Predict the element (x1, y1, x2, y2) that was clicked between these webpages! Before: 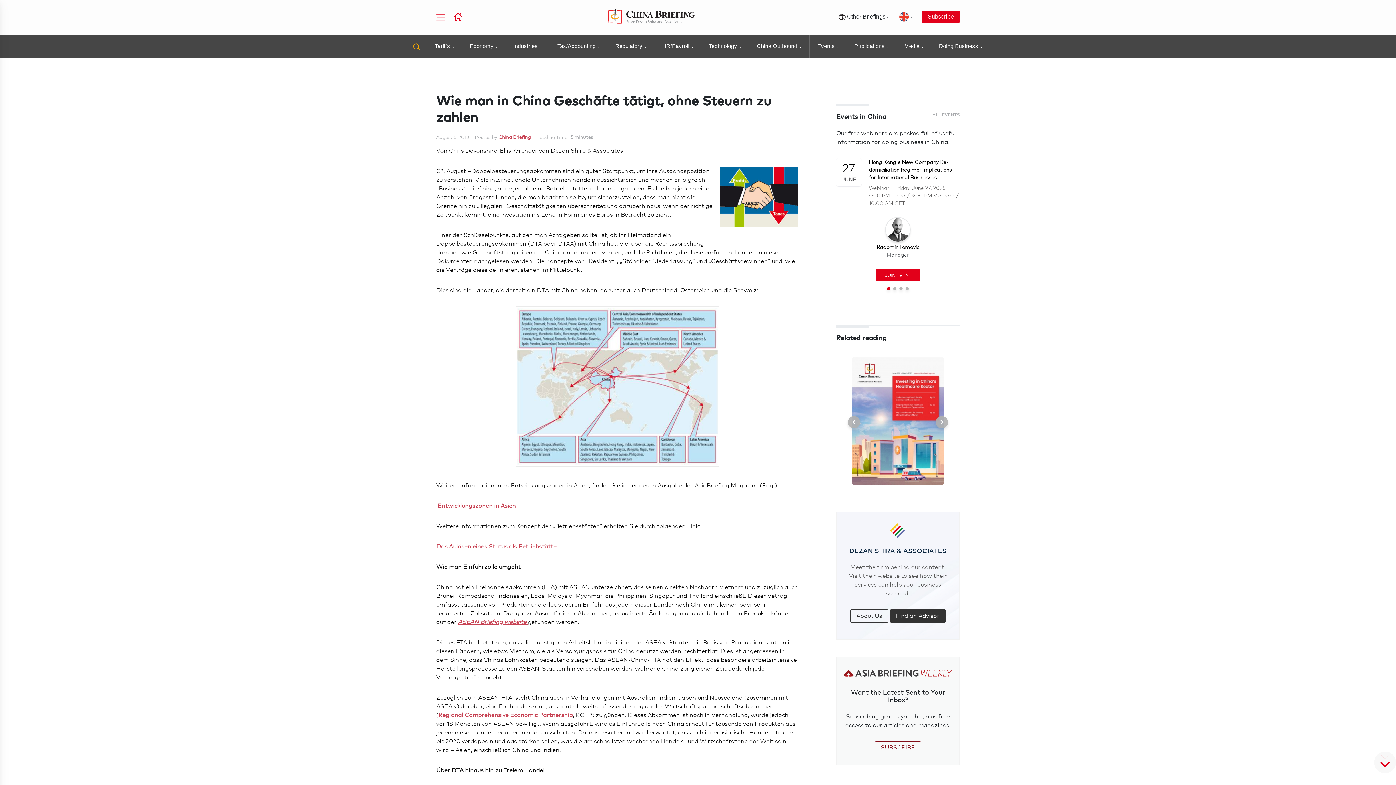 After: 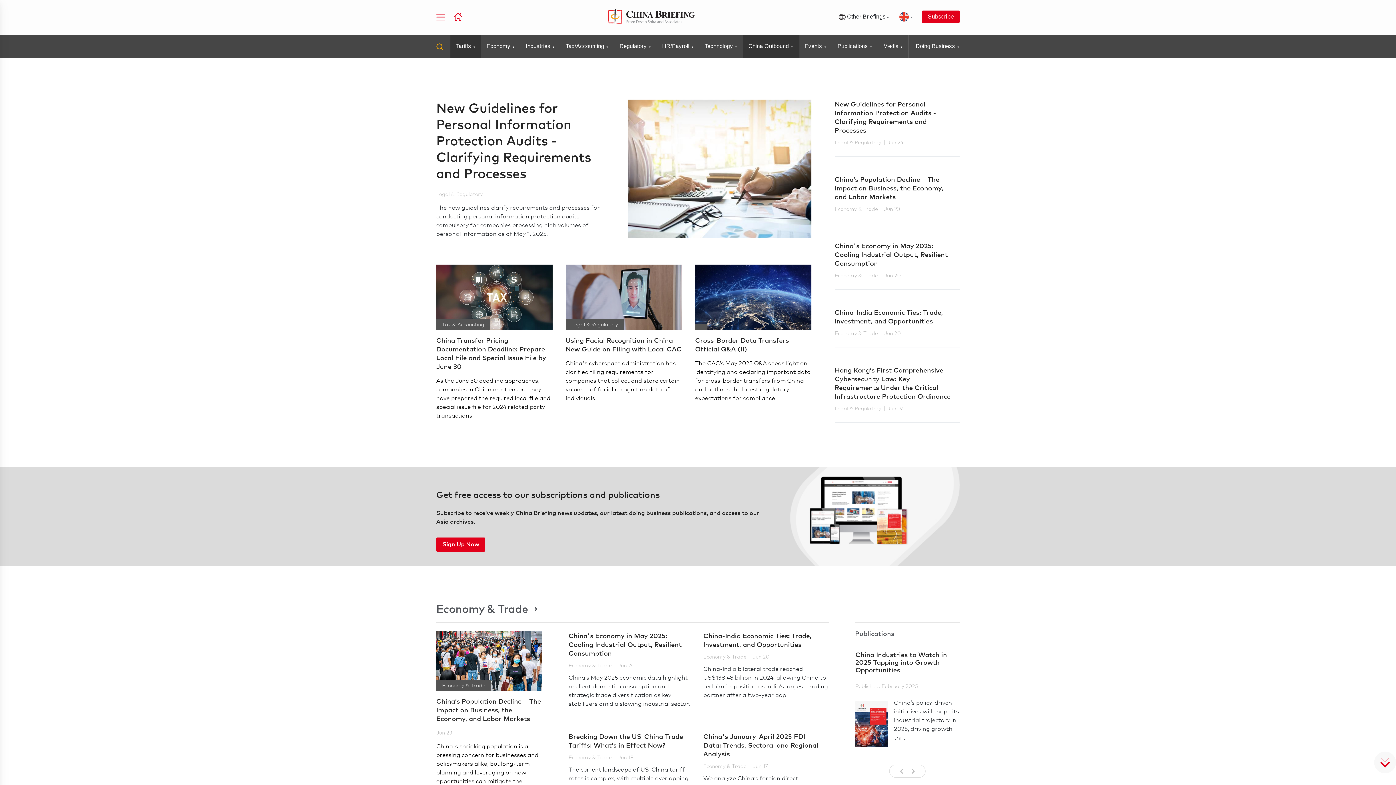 Action: bbox: (453, 12, 464, 21)